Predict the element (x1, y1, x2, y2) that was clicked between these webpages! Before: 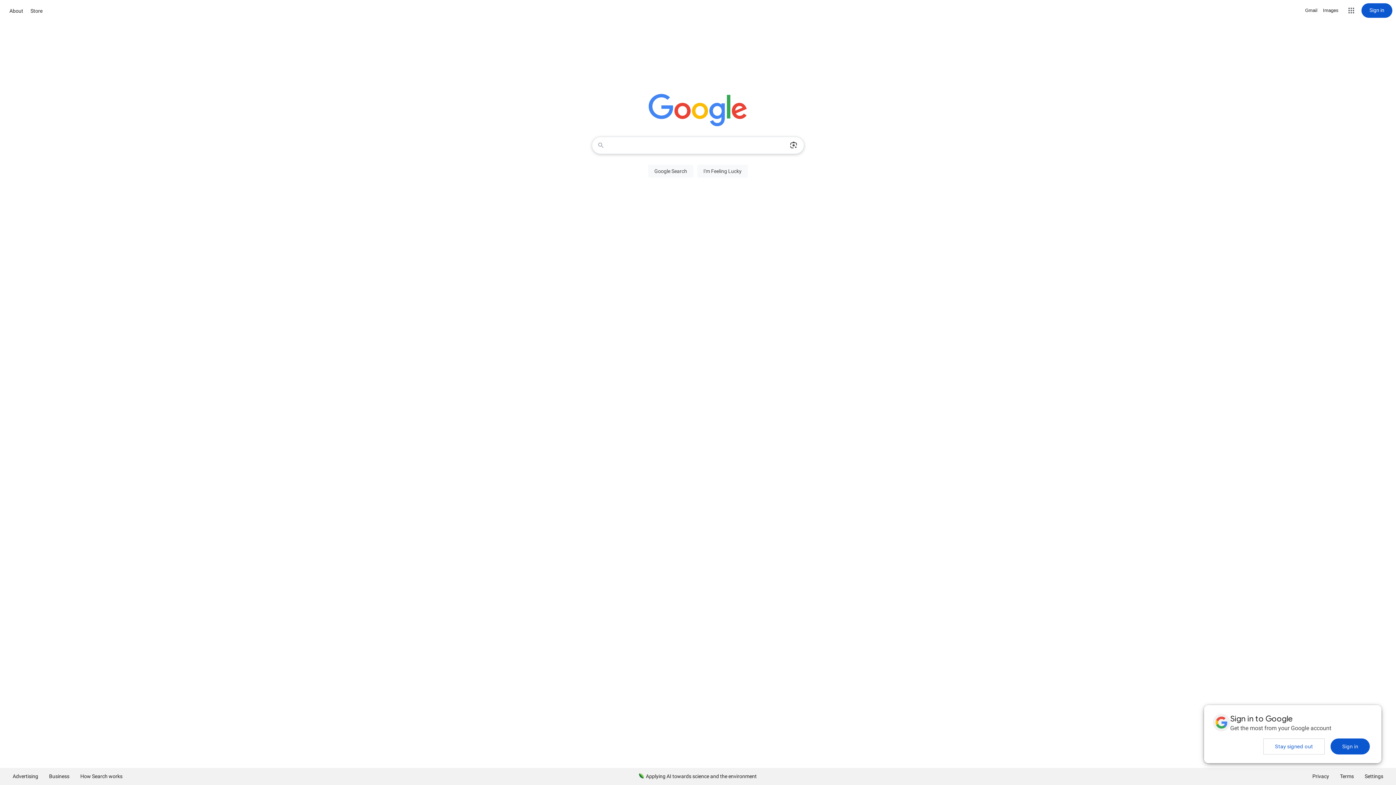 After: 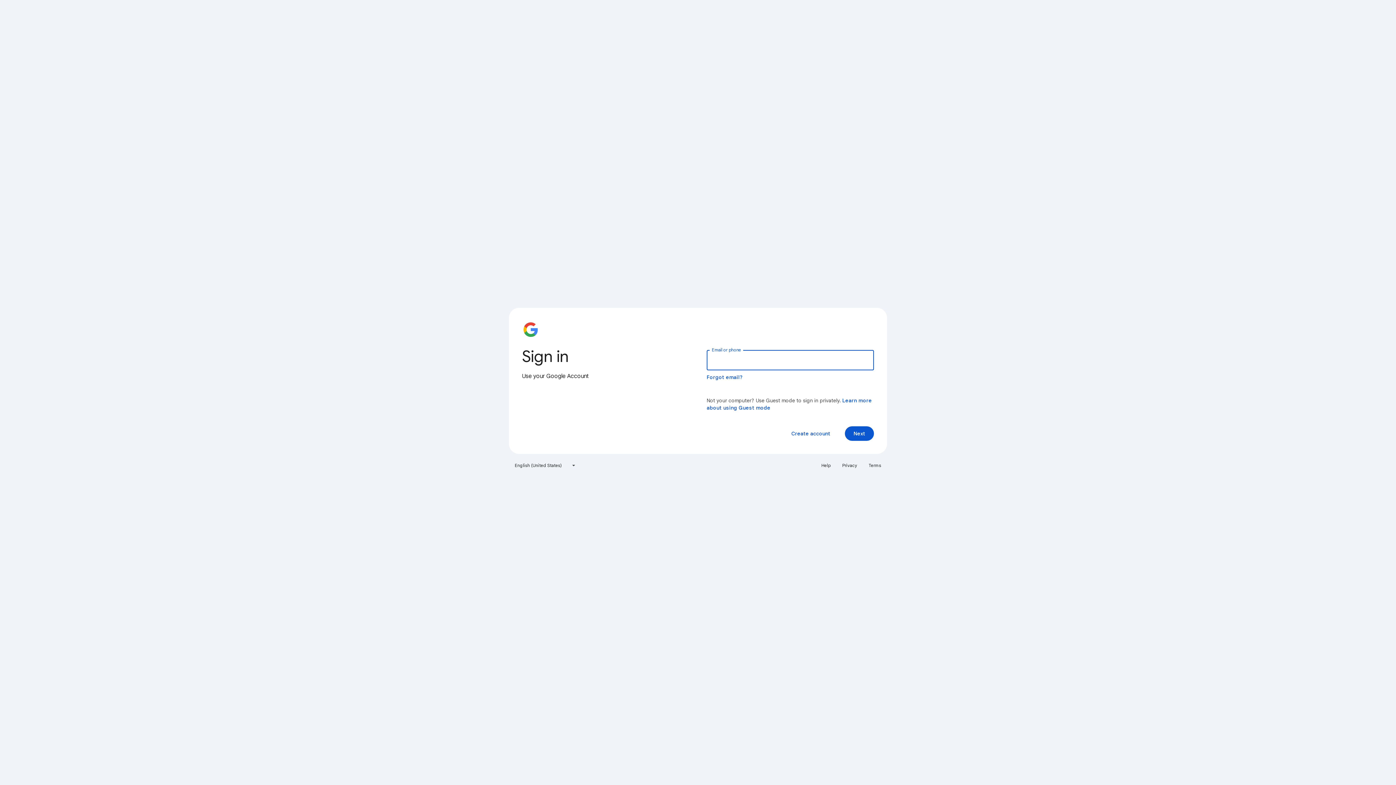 Action: label: Sign in bbox: (1361, 3, 1392, 17)